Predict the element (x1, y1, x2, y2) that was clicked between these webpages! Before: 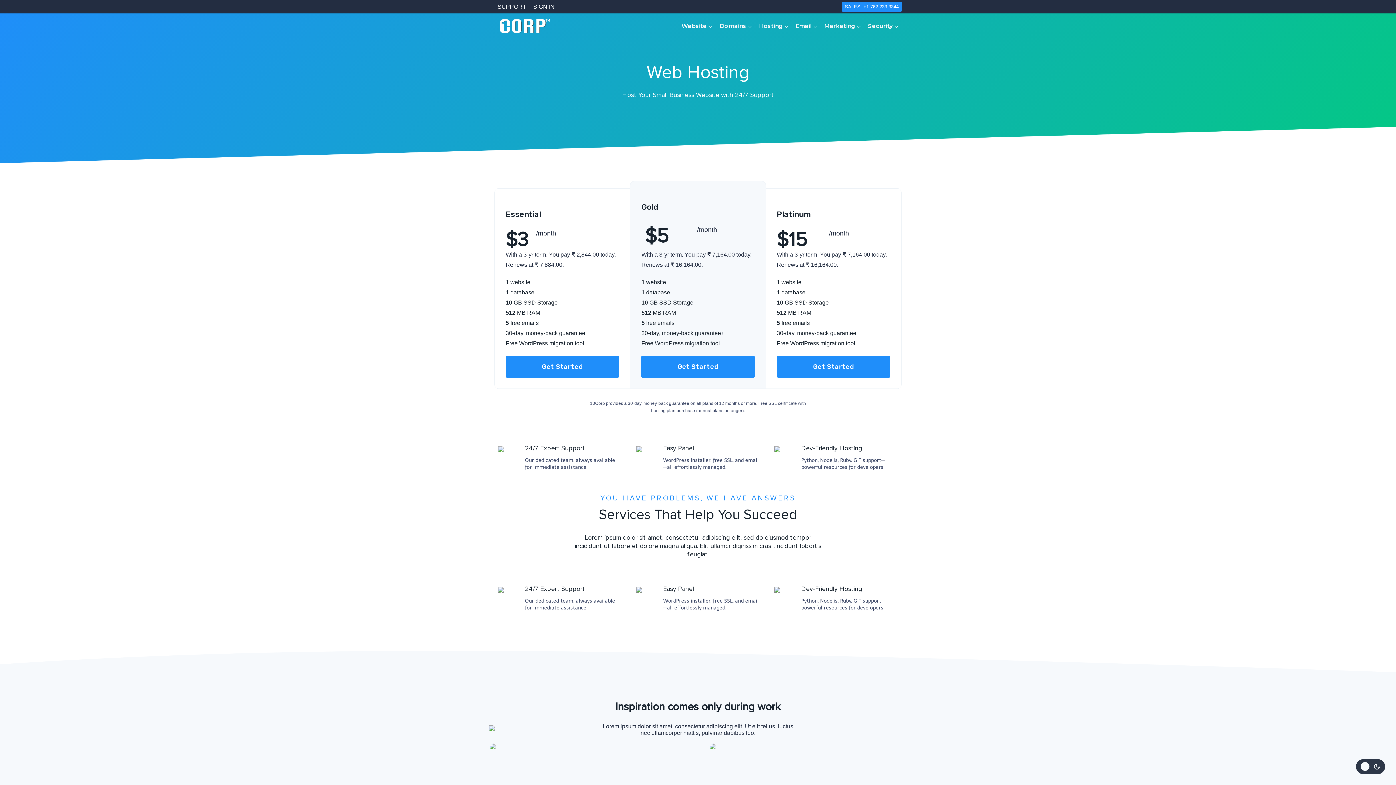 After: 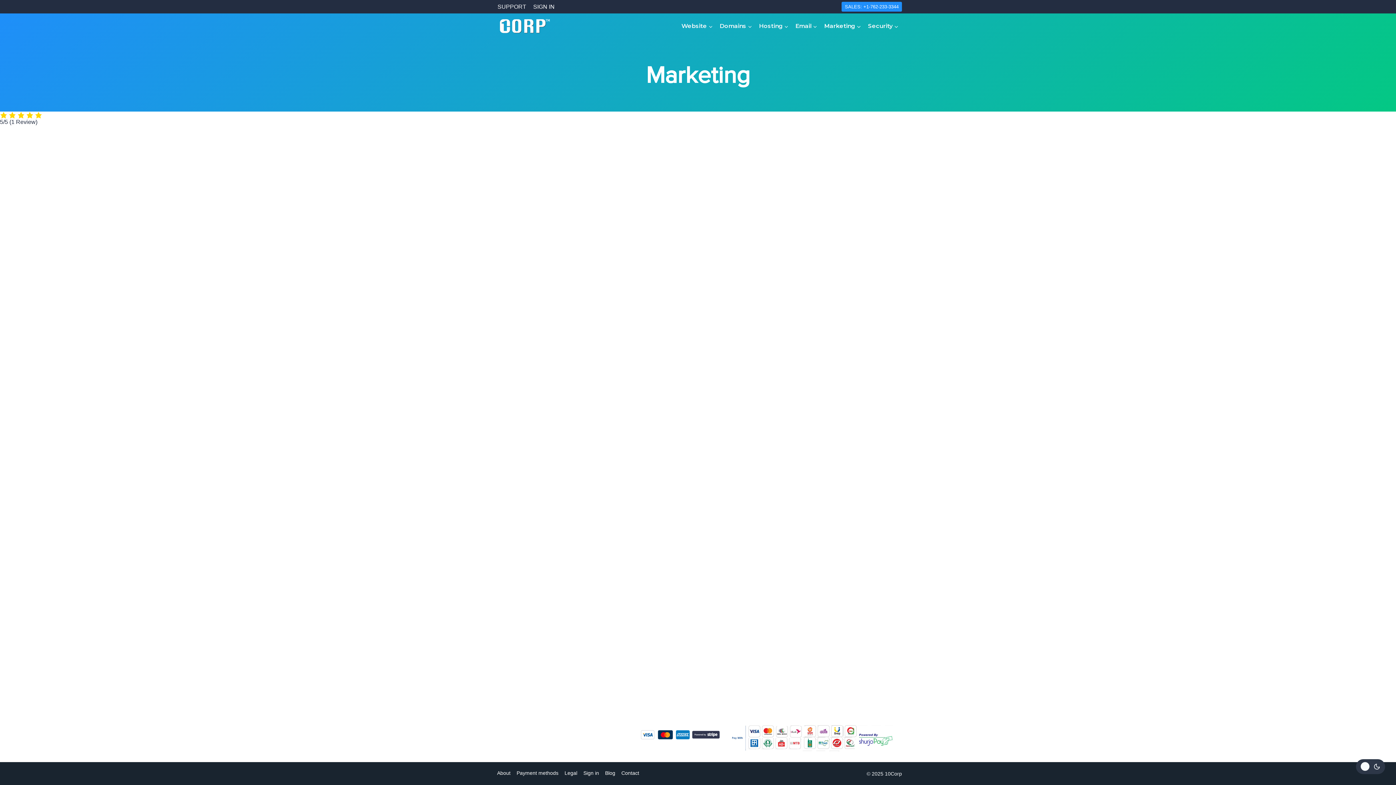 Action: bbox: (820, 19, 864, 33) label: Marketing